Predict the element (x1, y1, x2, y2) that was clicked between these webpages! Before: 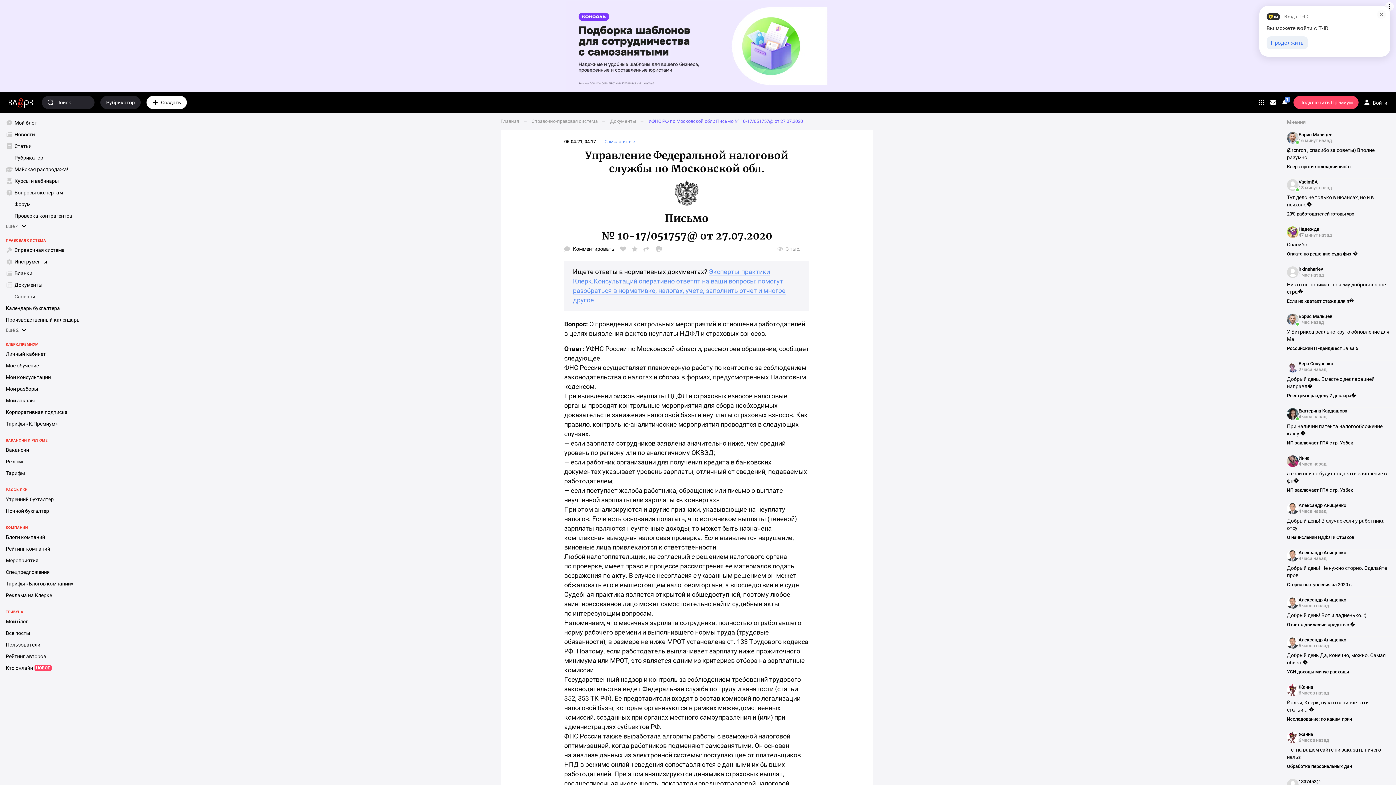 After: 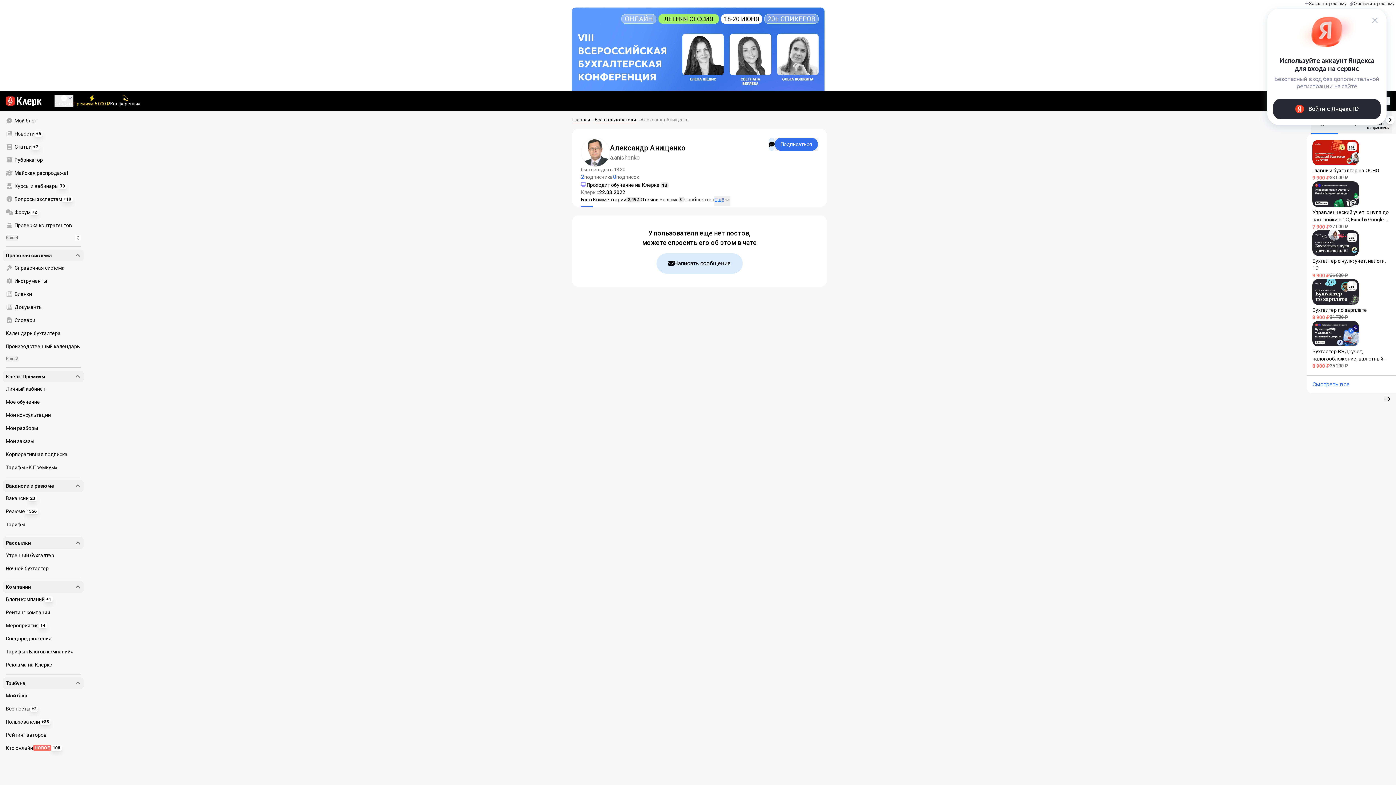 Action: bbox: (1287, 550, 1298, 561)